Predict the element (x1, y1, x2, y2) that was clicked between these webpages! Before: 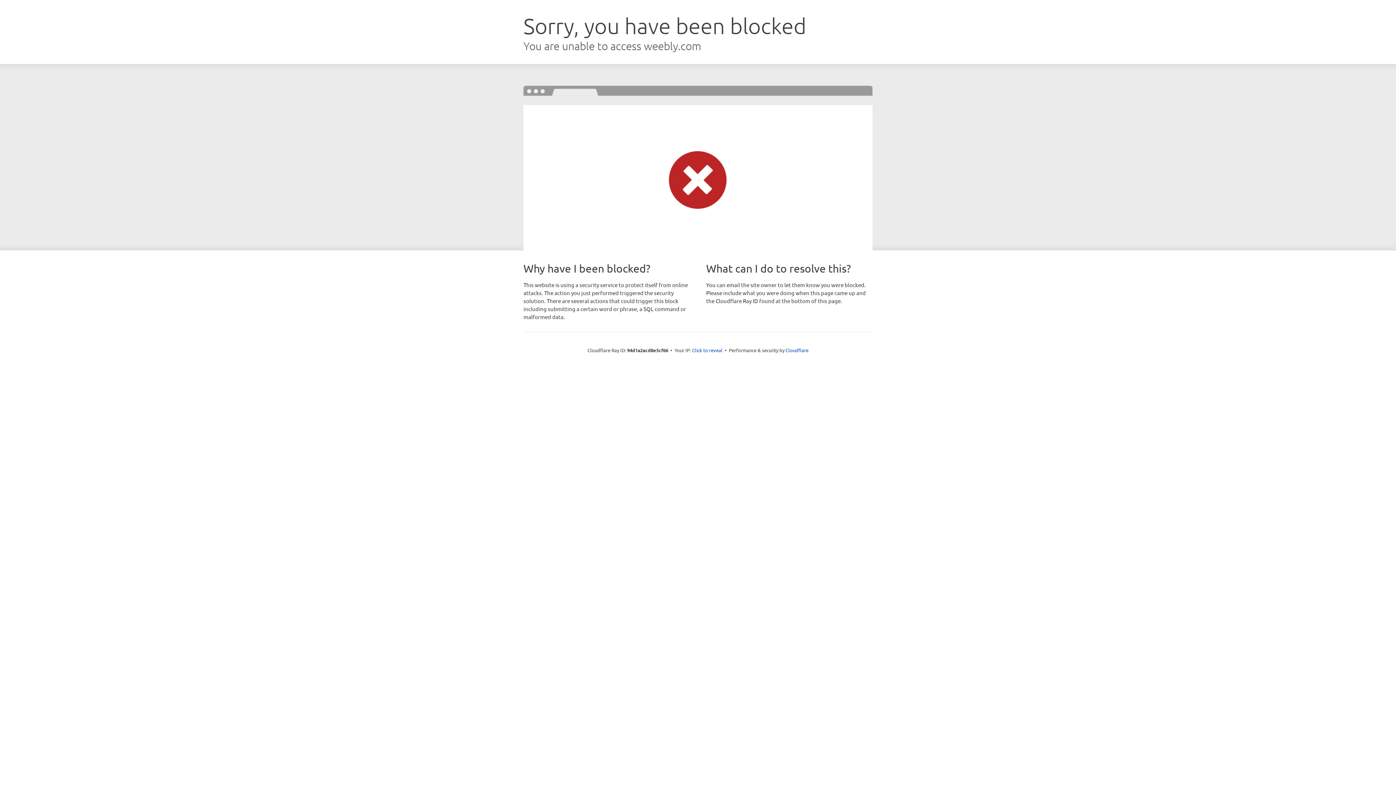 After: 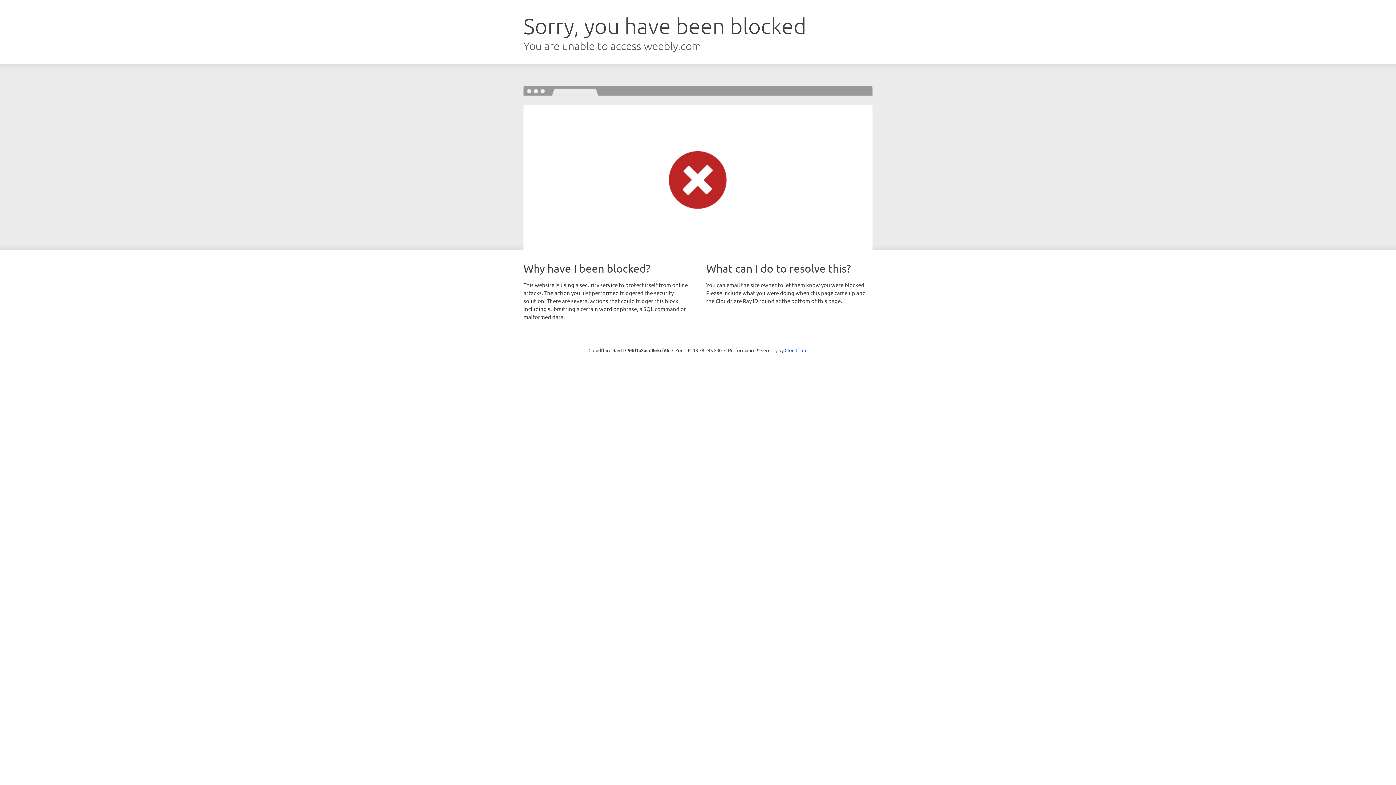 Action: bbox: (692, 346, 722, 353) label: Click to reveal